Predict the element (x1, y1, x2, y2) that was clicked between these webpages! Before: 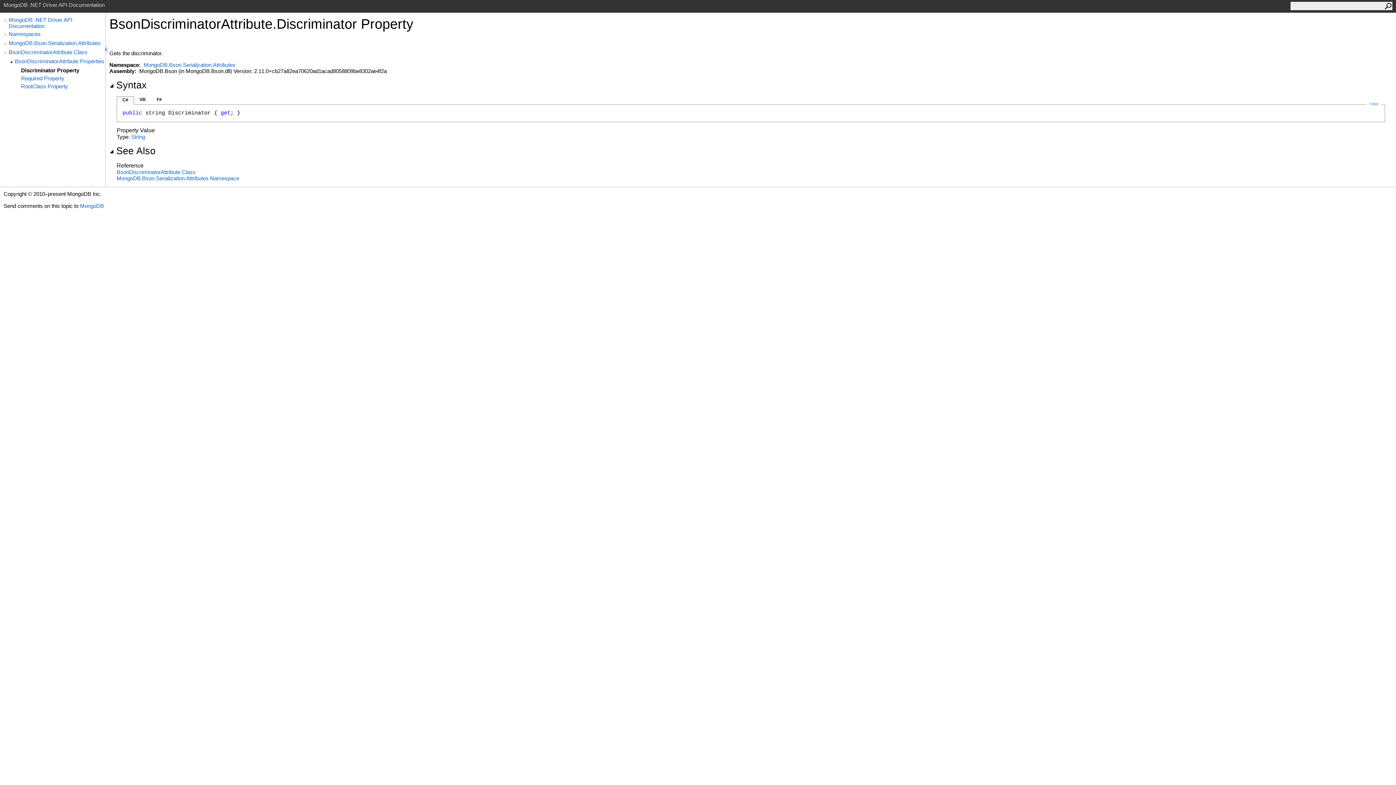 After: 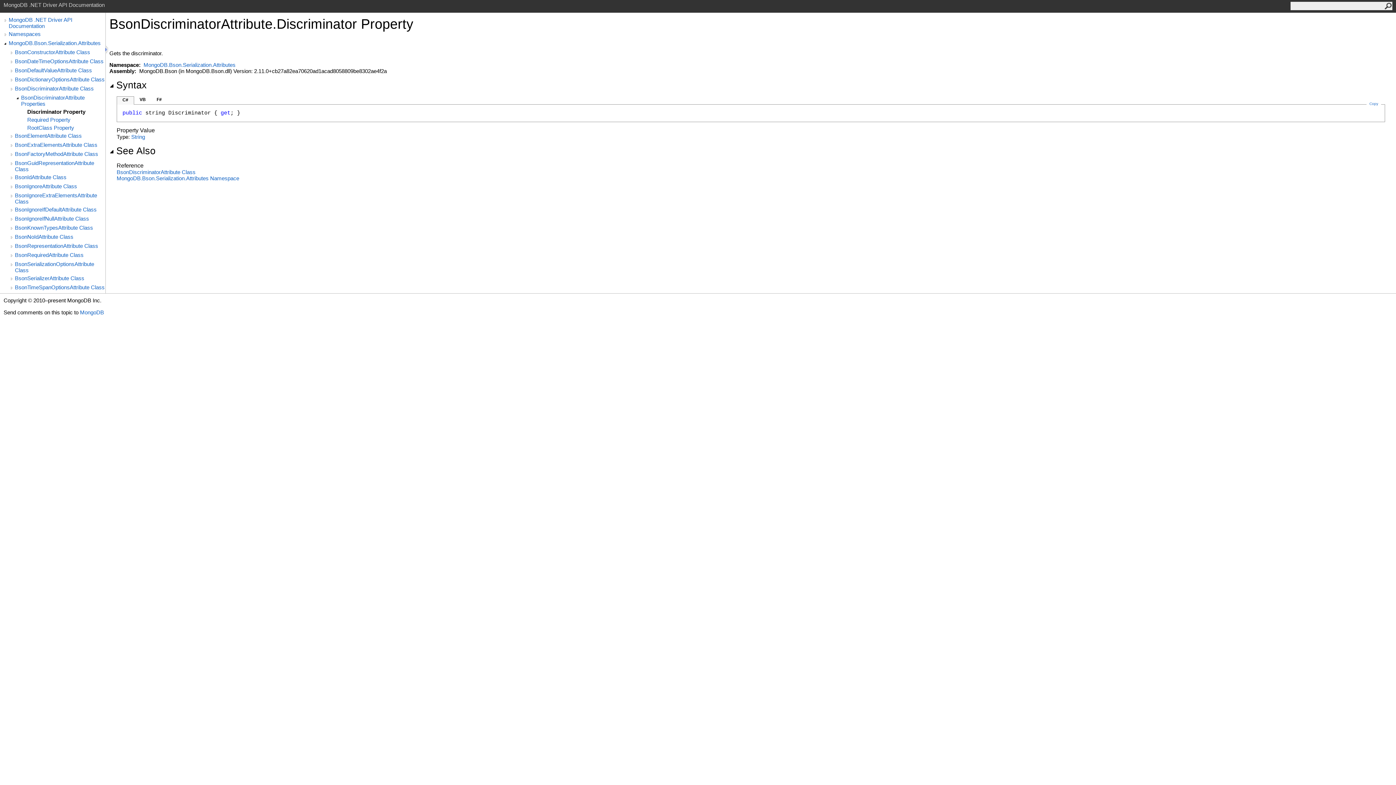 Action: bbox: (2, 40, 8, 47)